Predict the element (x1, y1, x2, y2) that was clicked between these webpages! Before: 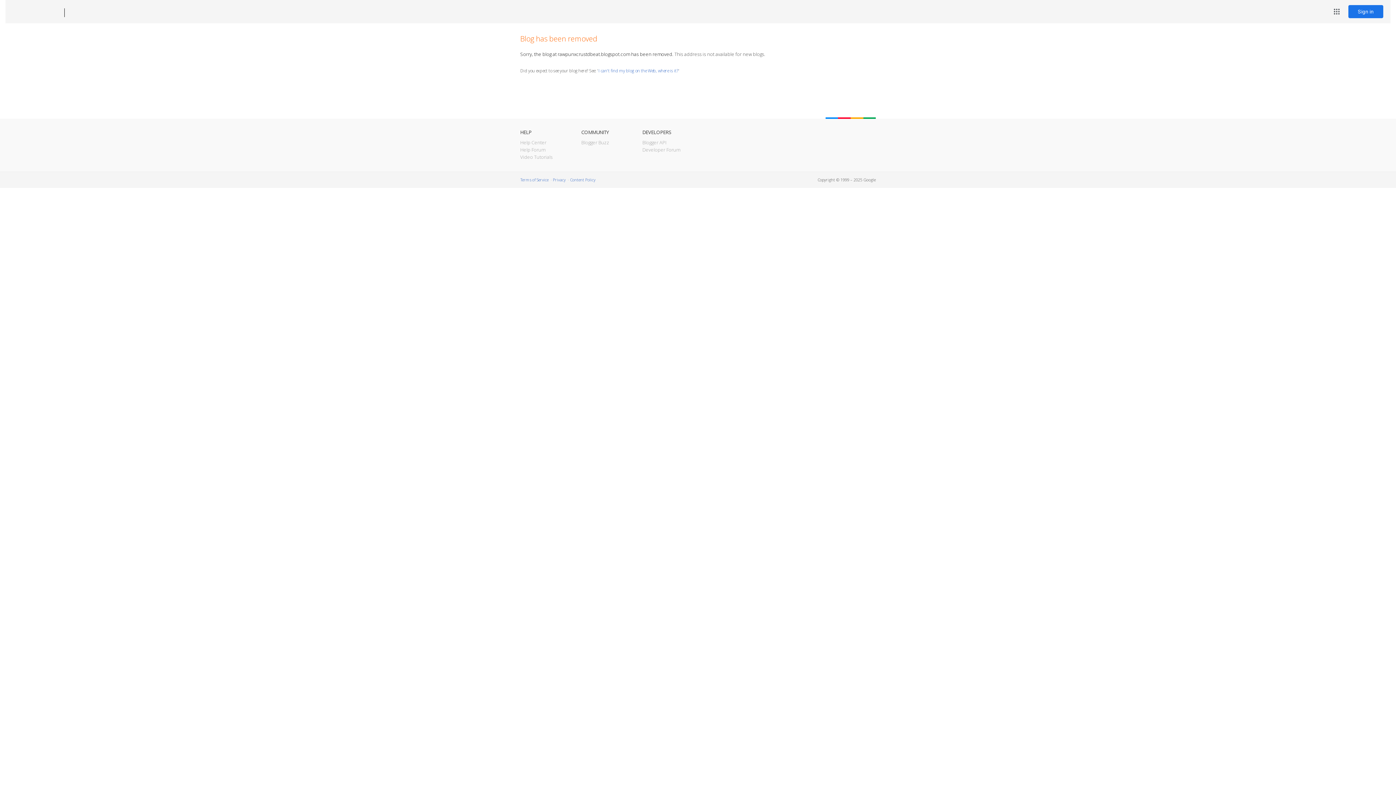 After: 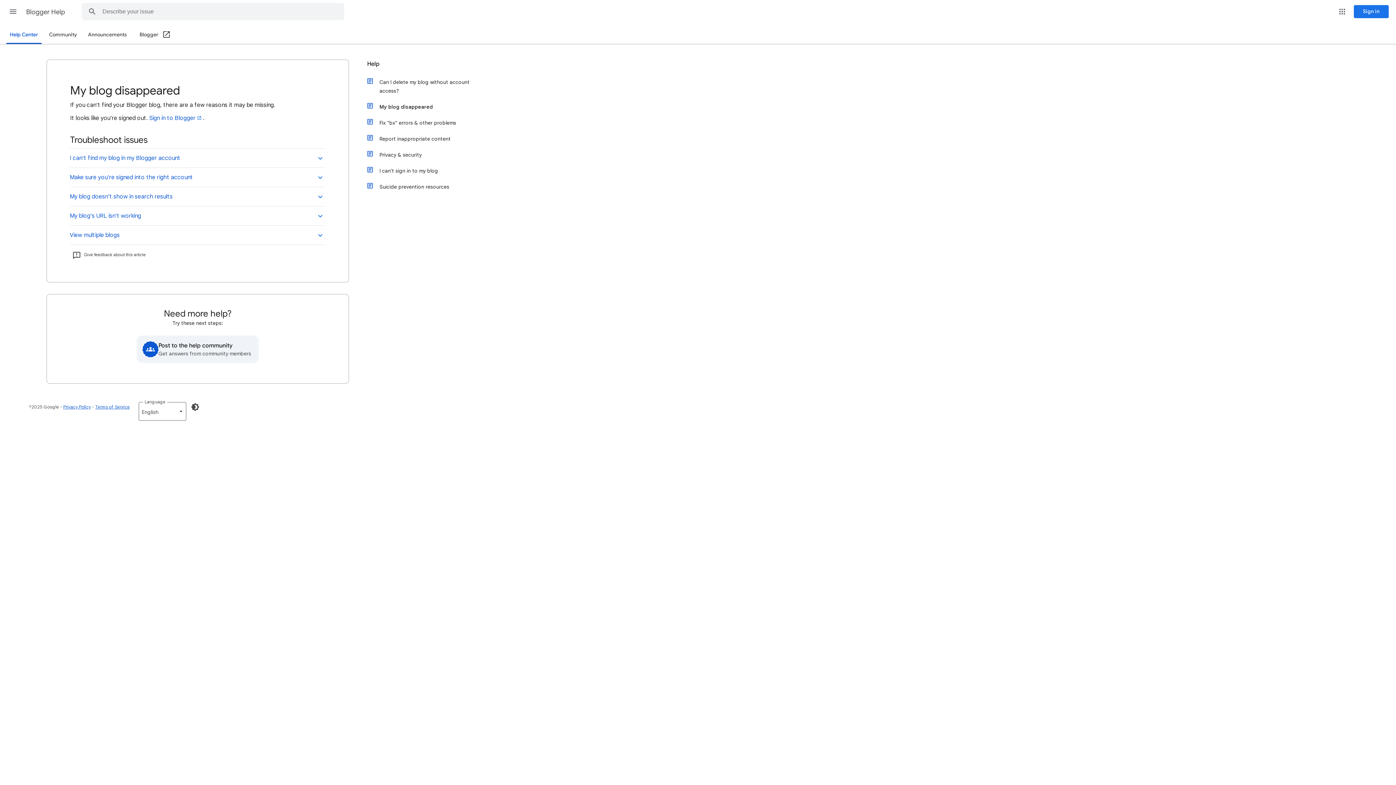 Action: label: I can't find my blog on the Web, where is it? bbox: (598, 67, 678, 73)